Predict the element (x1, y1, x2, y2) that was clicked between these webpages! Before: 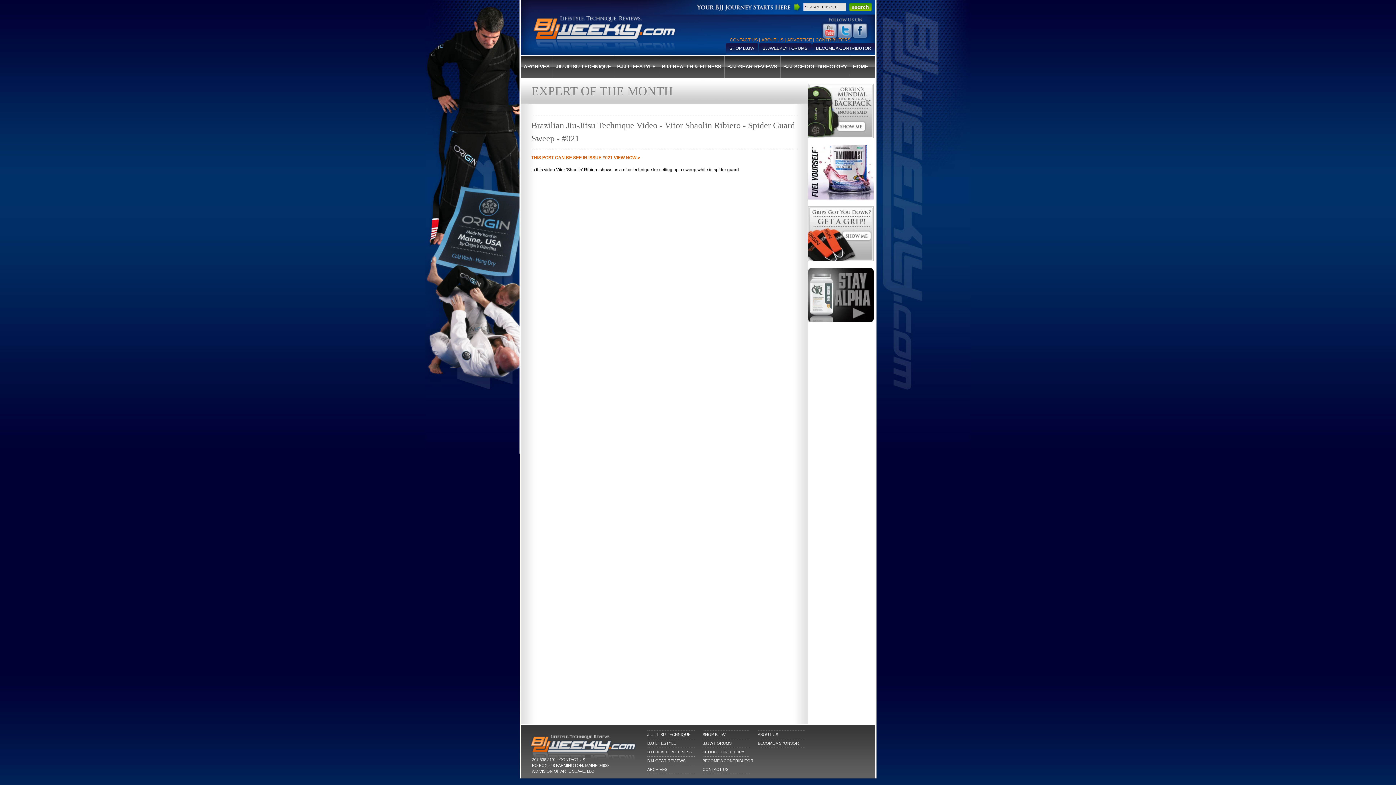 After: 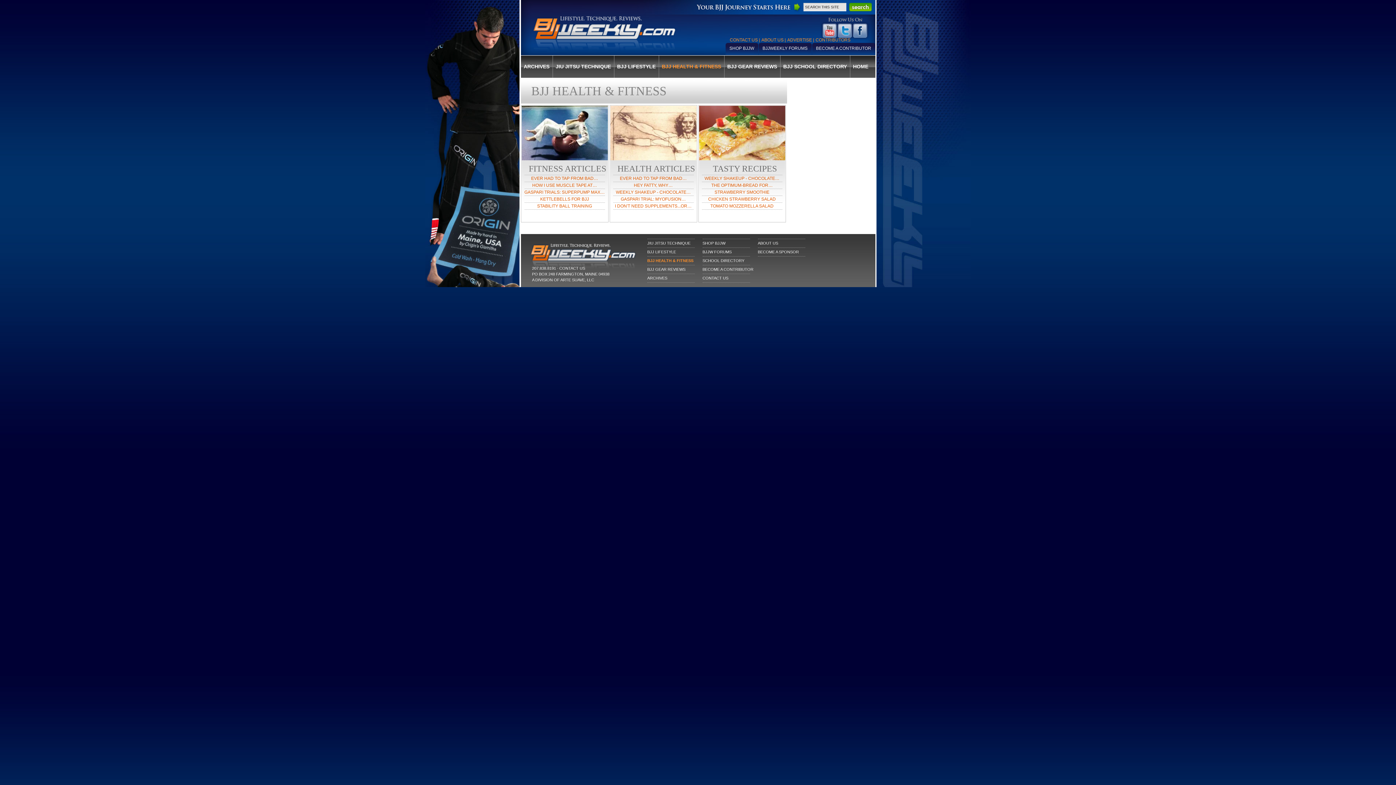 Action: label: BJJ HEALTH & FITNESS bbox: (659, 55, 724, 77)